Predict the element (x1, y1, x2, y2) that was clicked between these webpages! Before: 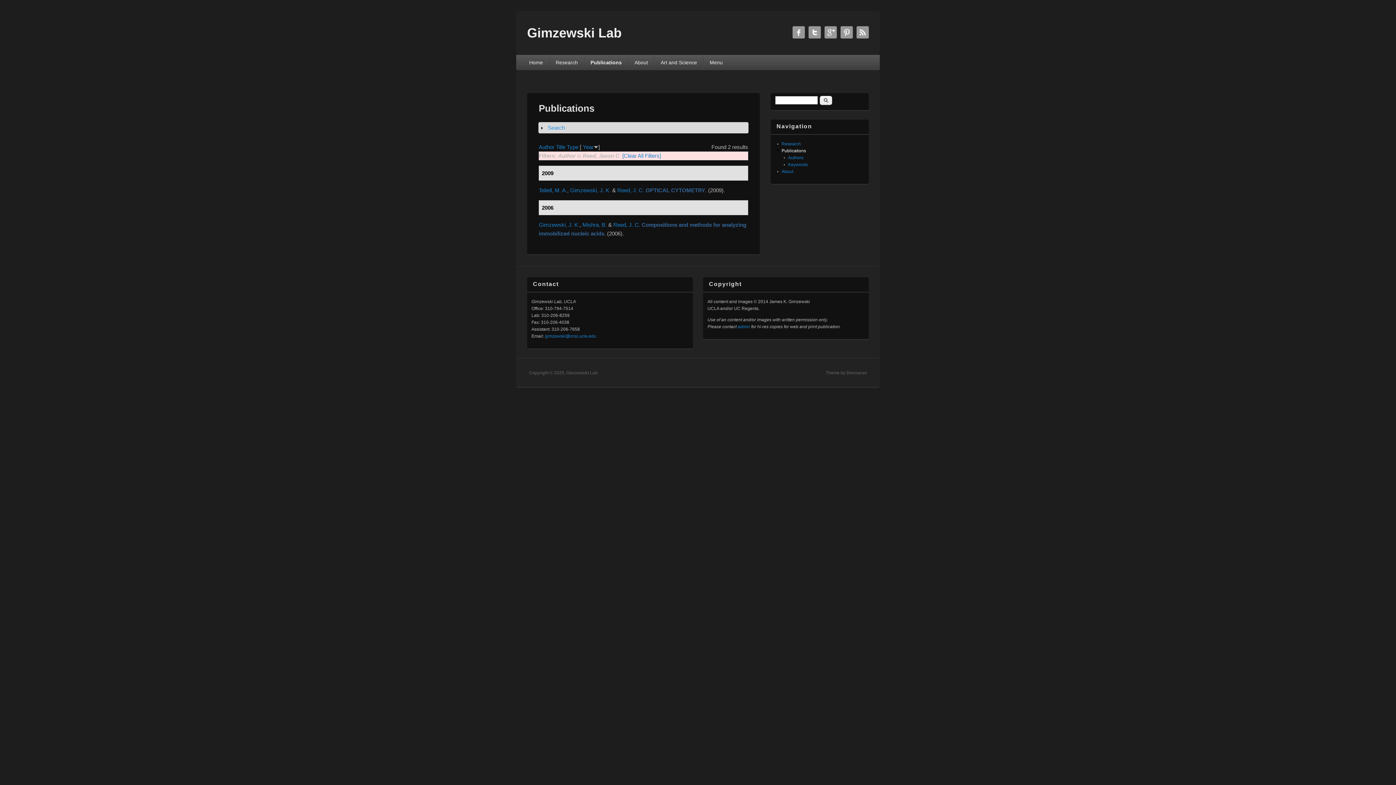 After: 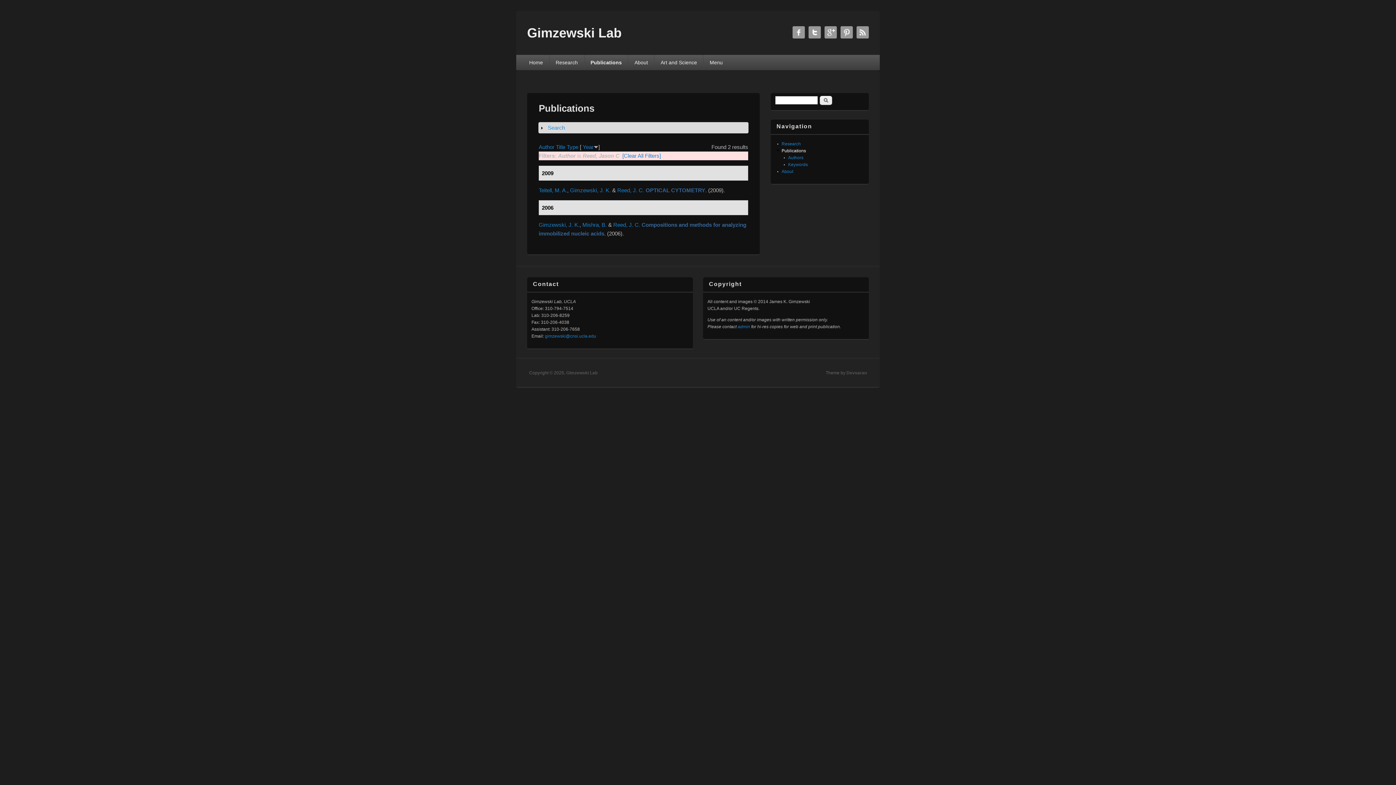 Action: bbox: (617, 187, 644, 193) label: Reed, J. C.